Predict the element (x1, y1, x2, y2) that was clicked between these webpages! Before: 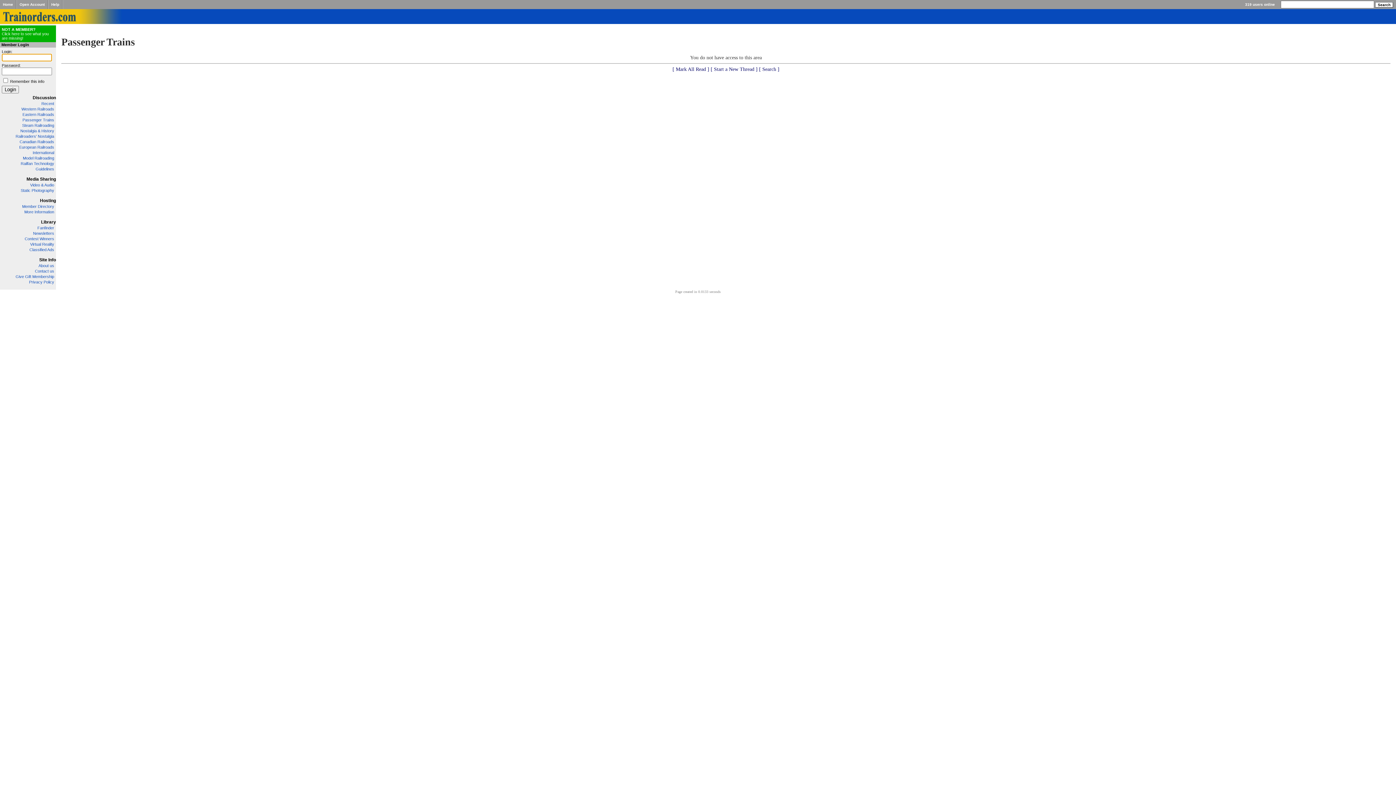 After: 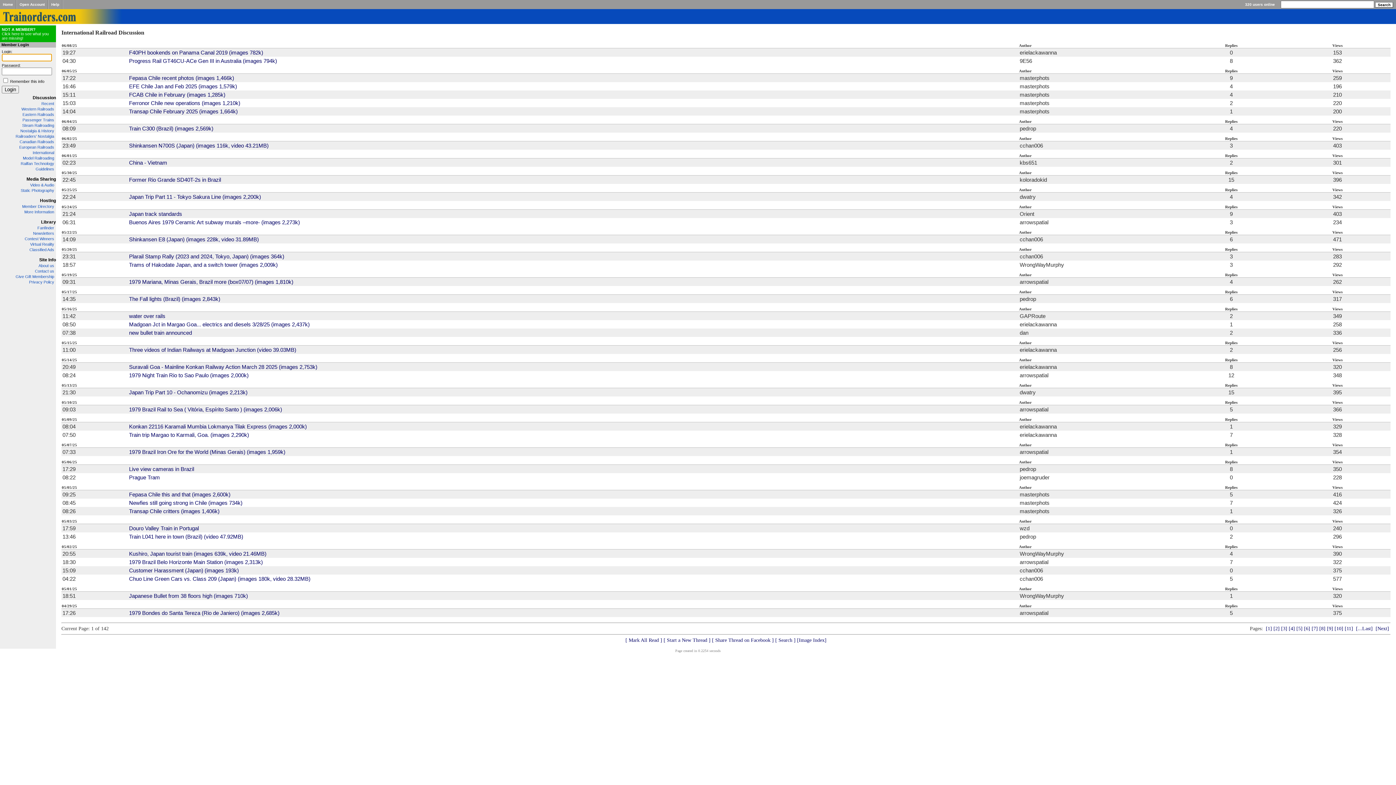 Action: bbox: (32, 150, 54, 154) label: International